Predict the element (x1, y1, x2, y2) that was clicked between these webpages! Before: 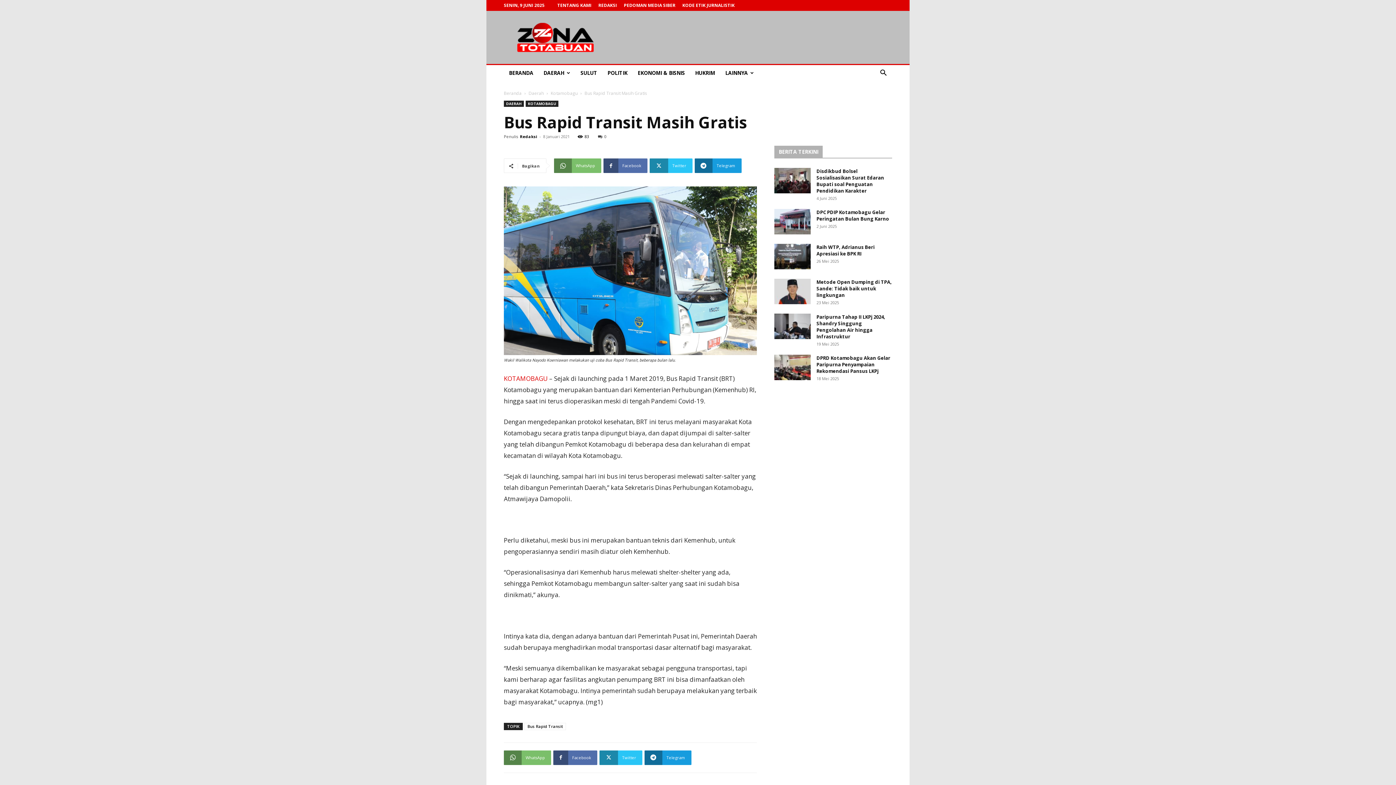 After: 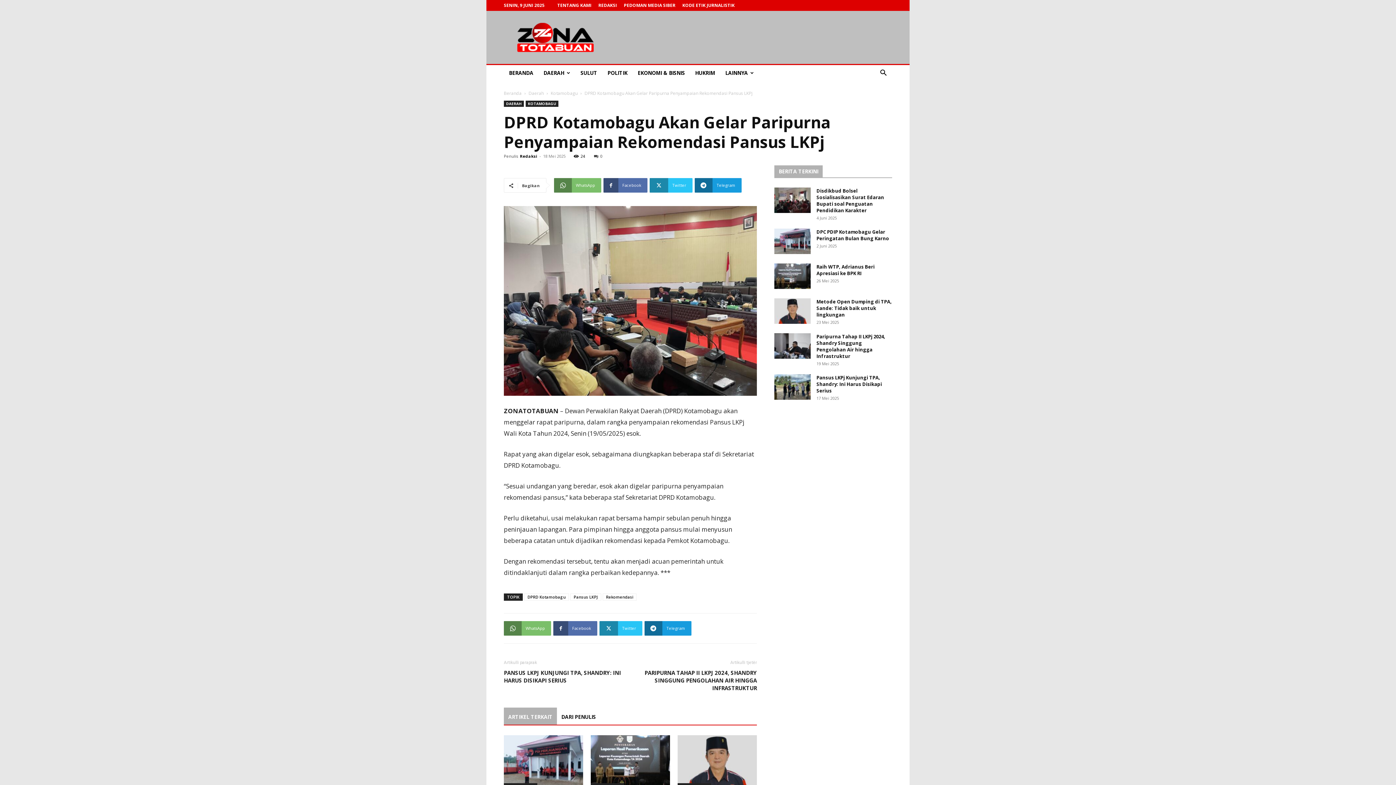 Action: bbox: (774, 354, 810, 380)